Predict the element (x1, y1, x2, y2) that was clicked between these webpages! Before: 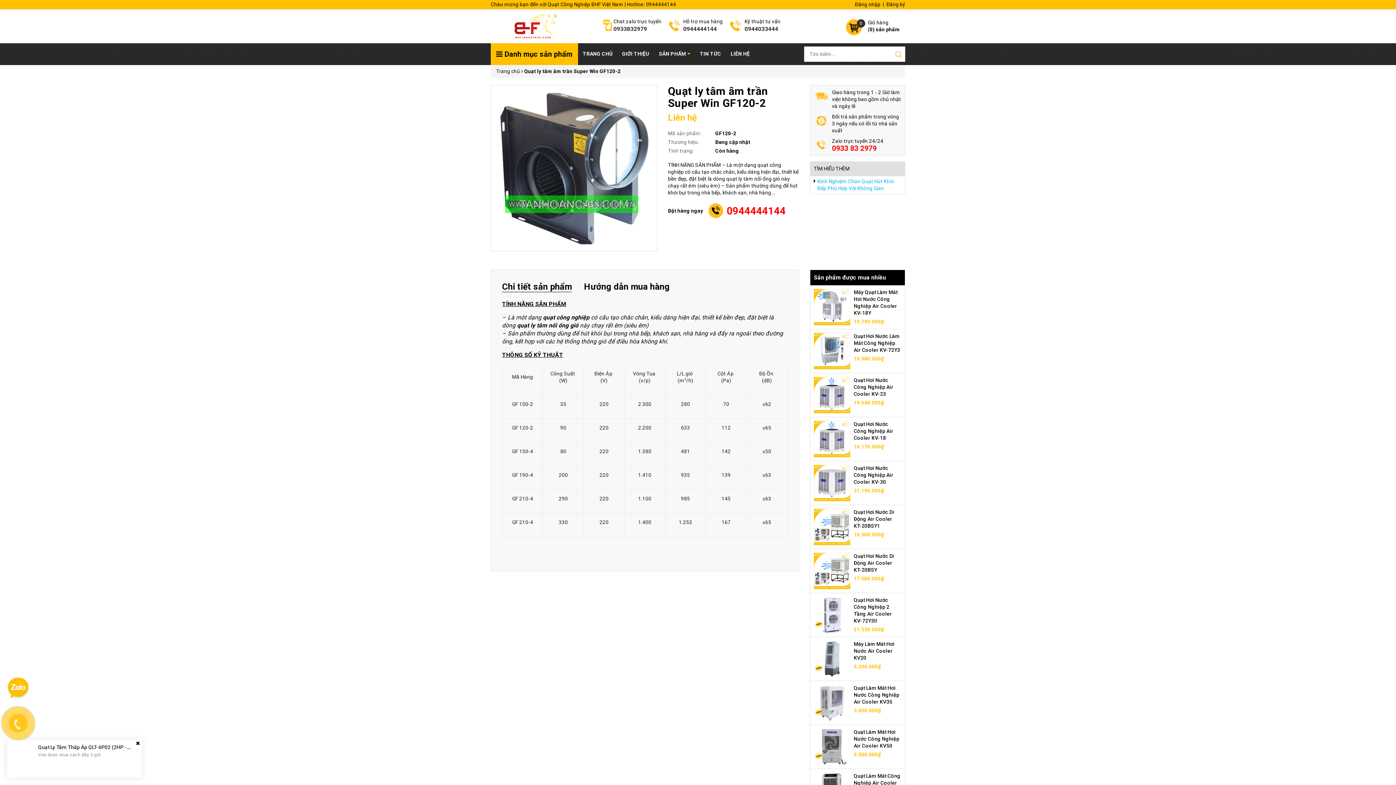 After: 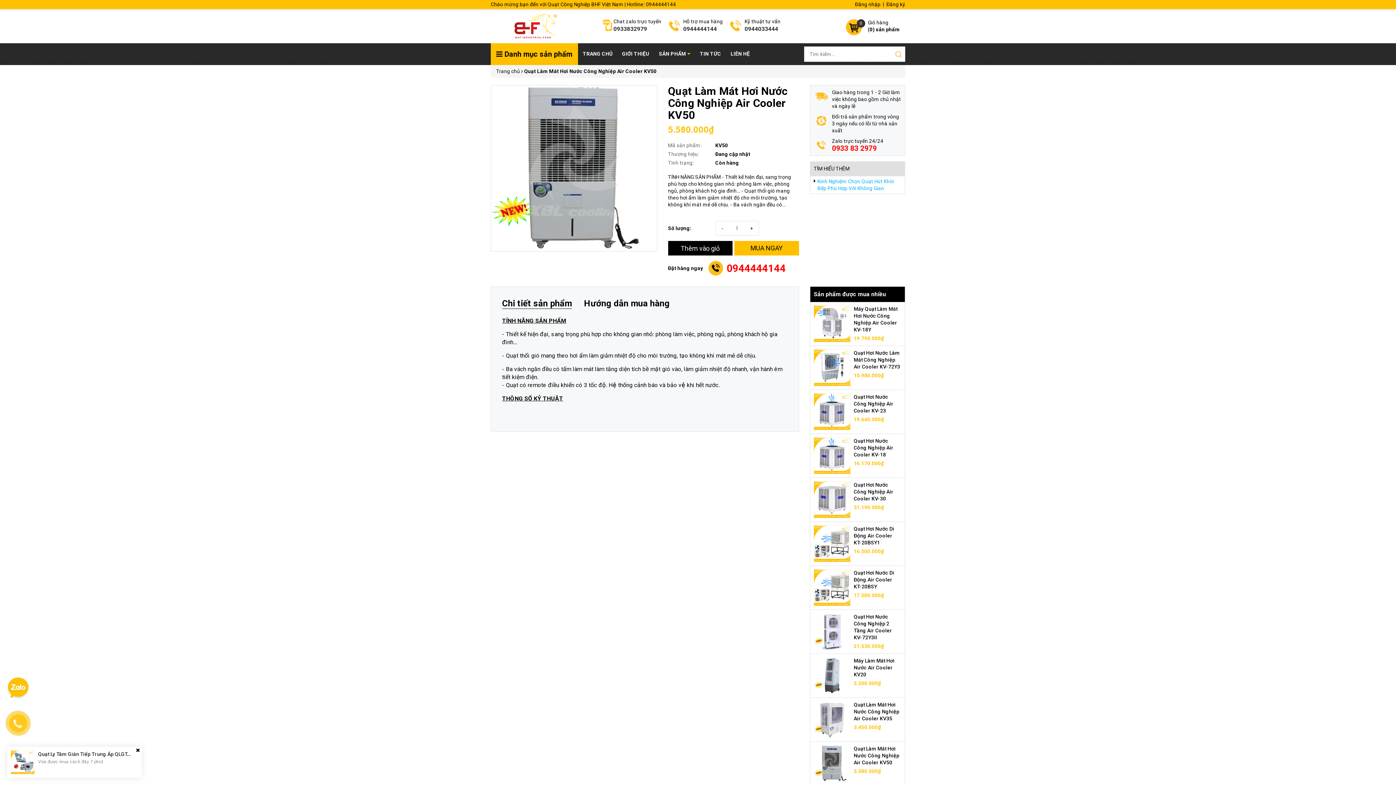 Action: bbox: (814, 743, 850, 749)